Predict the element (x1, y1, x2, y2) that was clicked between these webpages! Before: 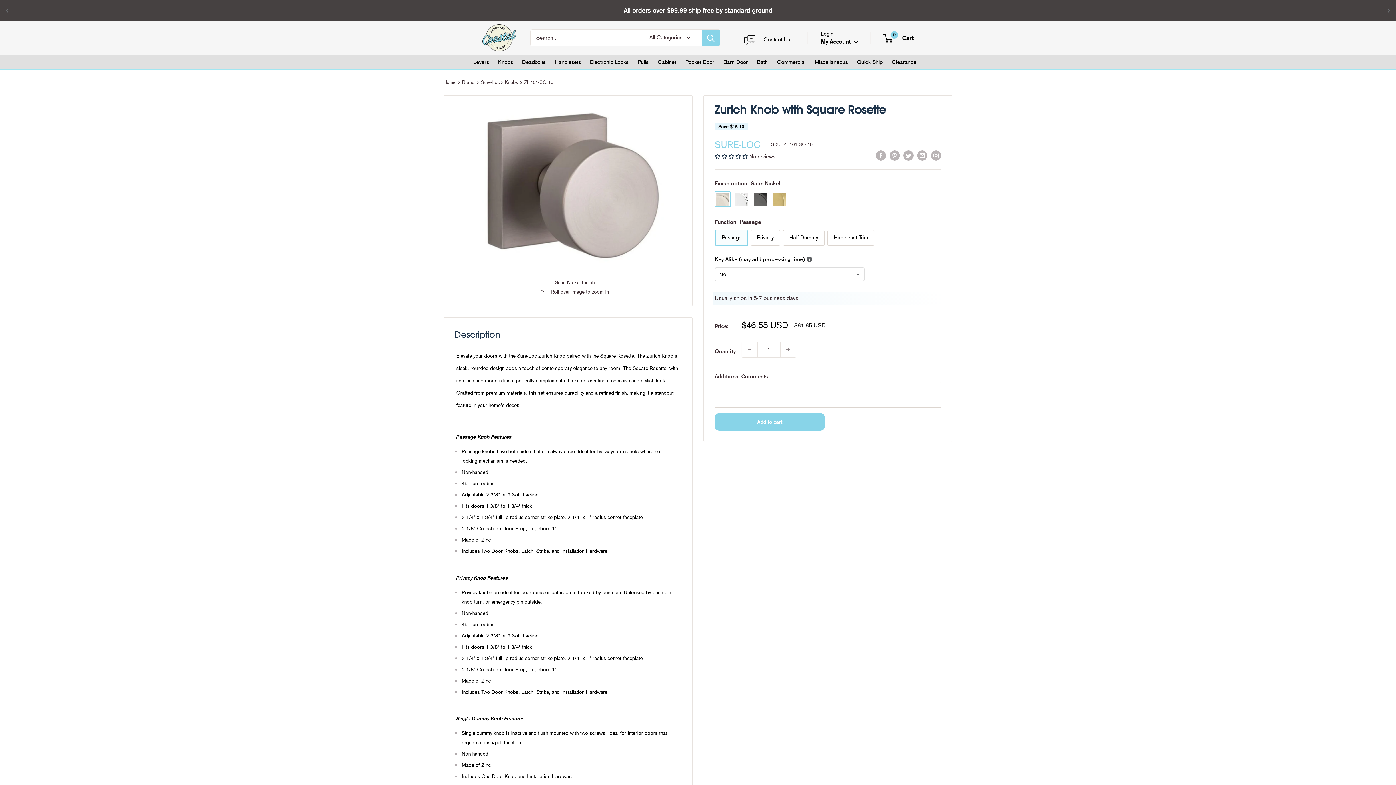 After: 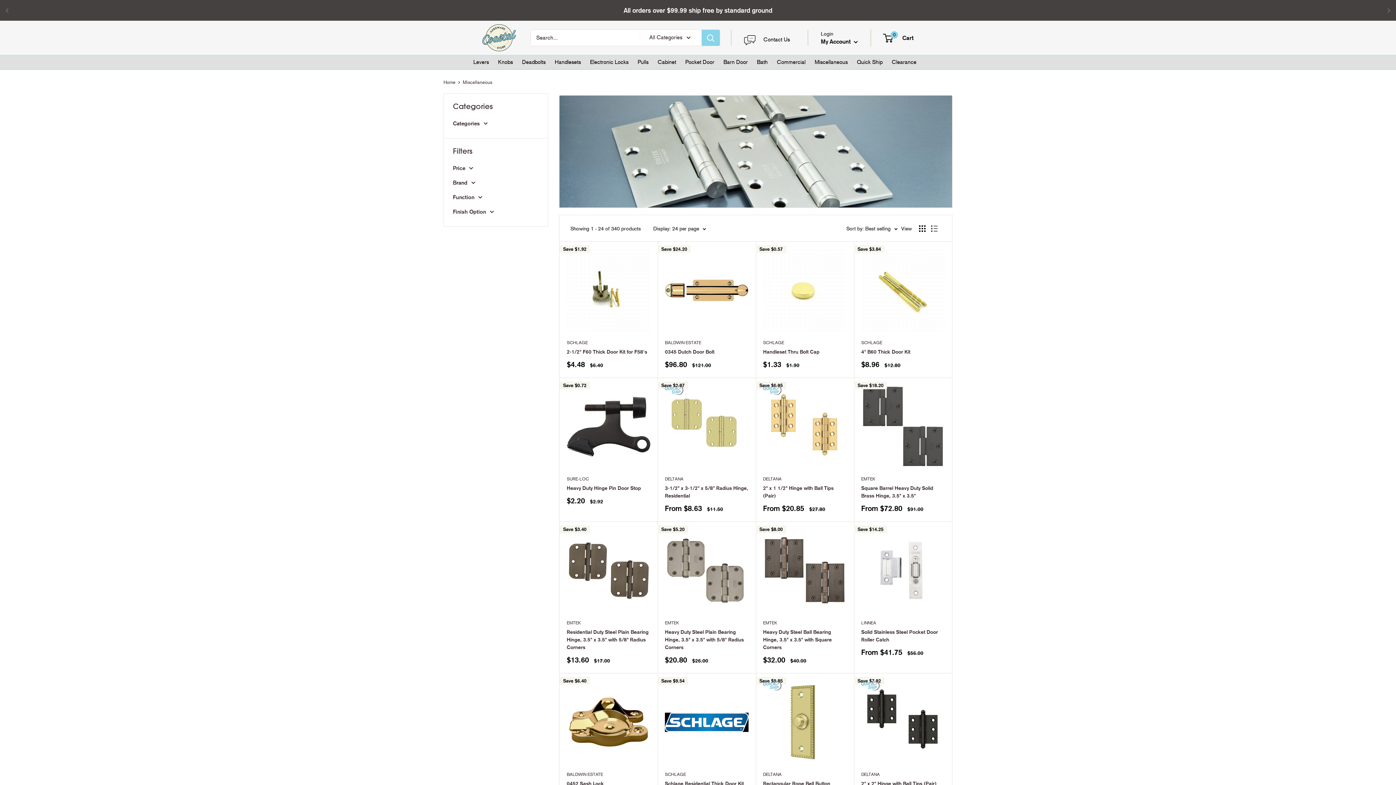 Action: label: Miscellaneous bbox: (814, 57, 848, 67)